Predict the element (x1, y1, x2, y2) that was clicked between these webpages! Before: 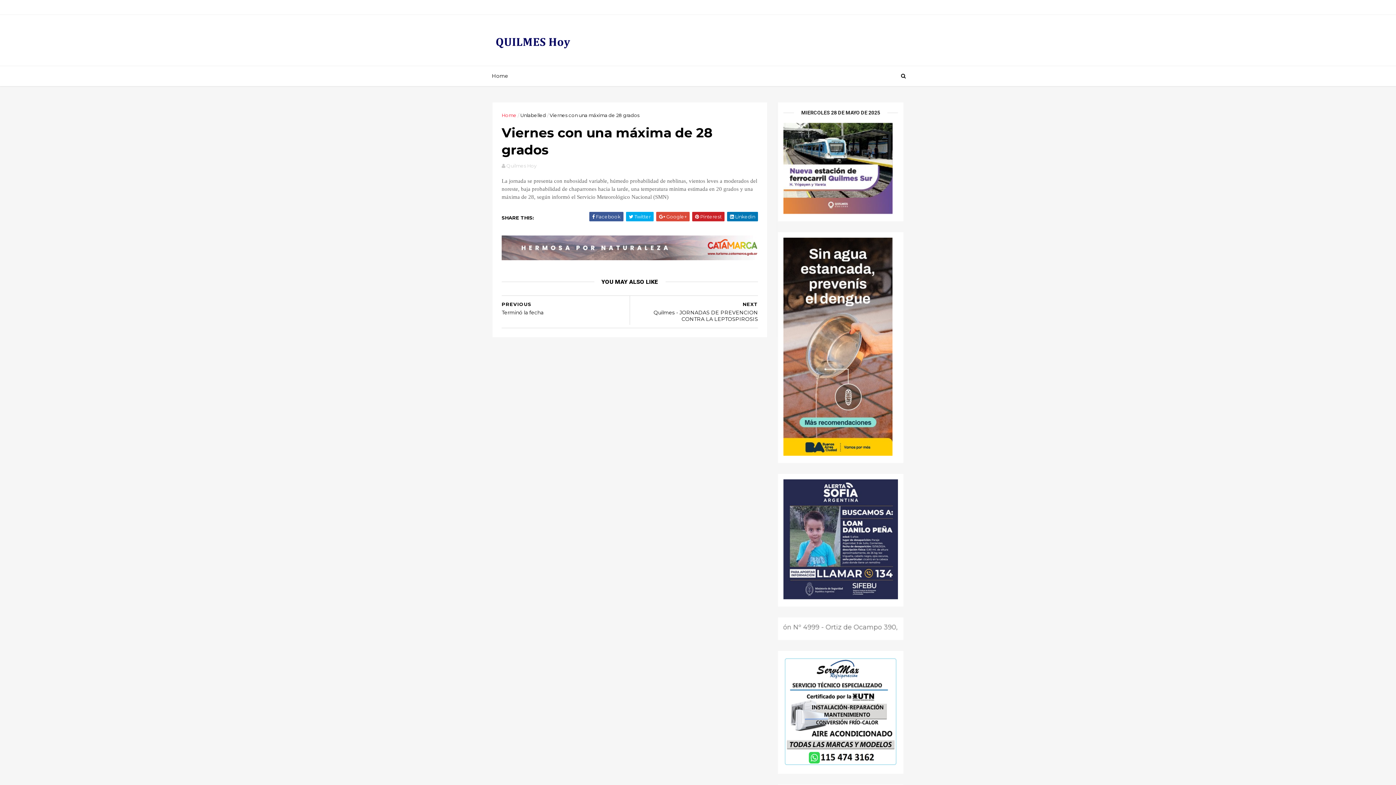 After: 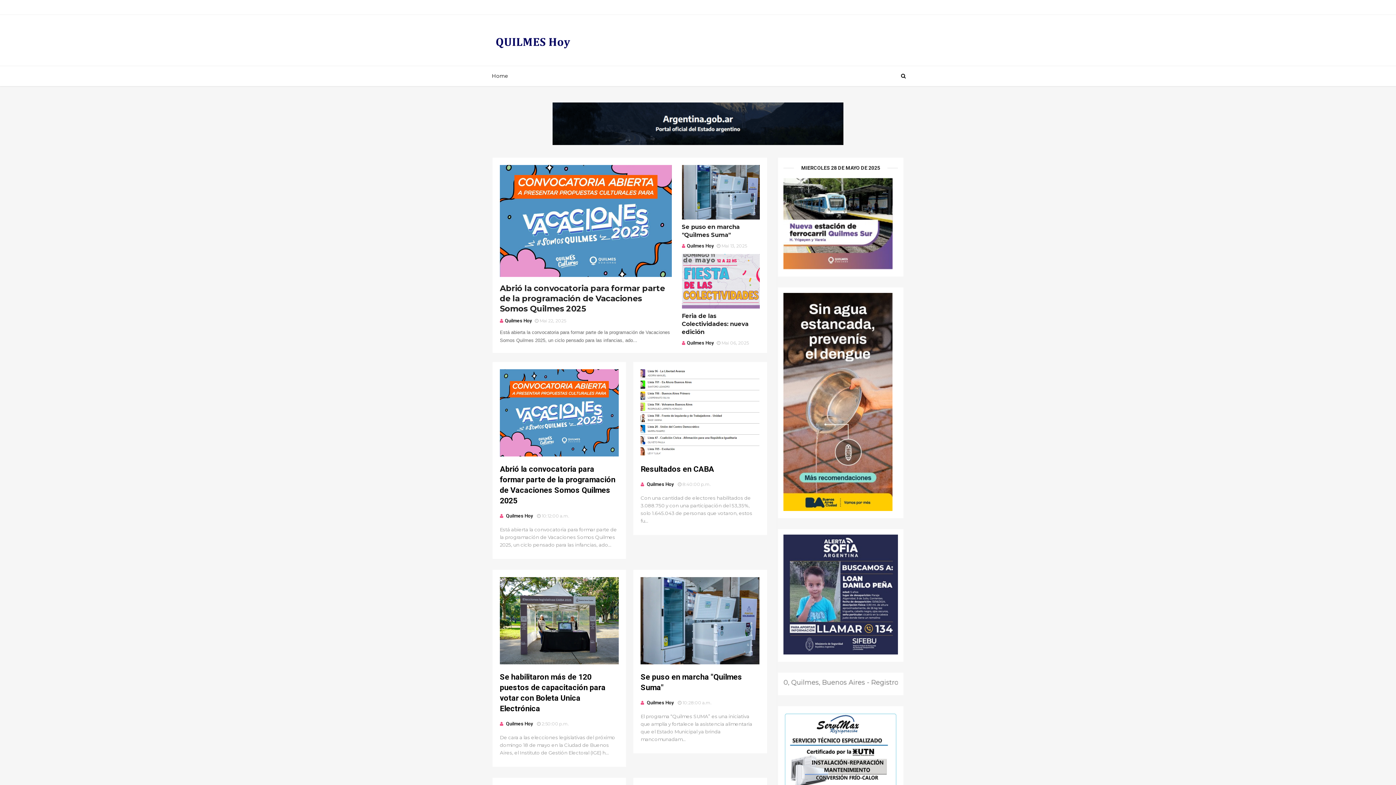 Action: label: Home bbox: (485, 72, 514, 79)